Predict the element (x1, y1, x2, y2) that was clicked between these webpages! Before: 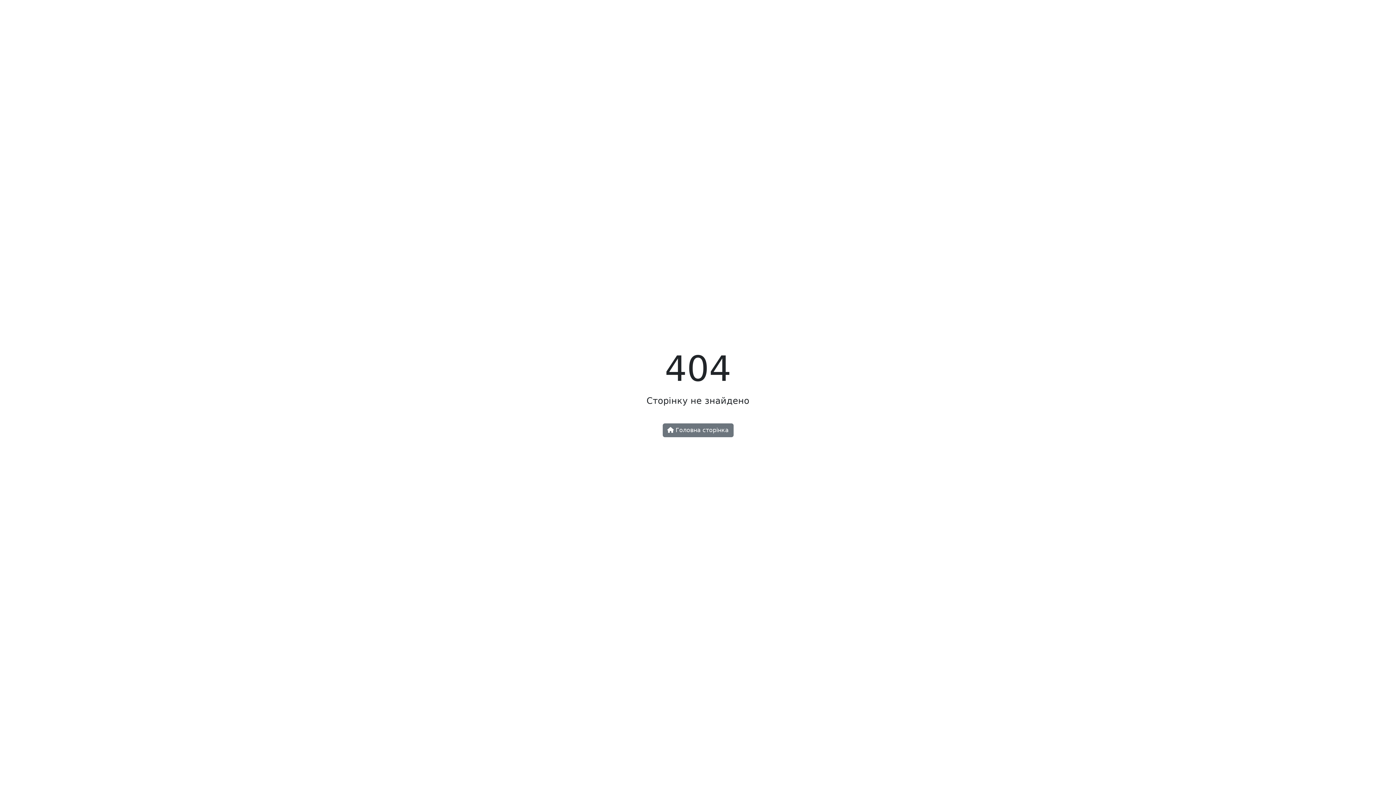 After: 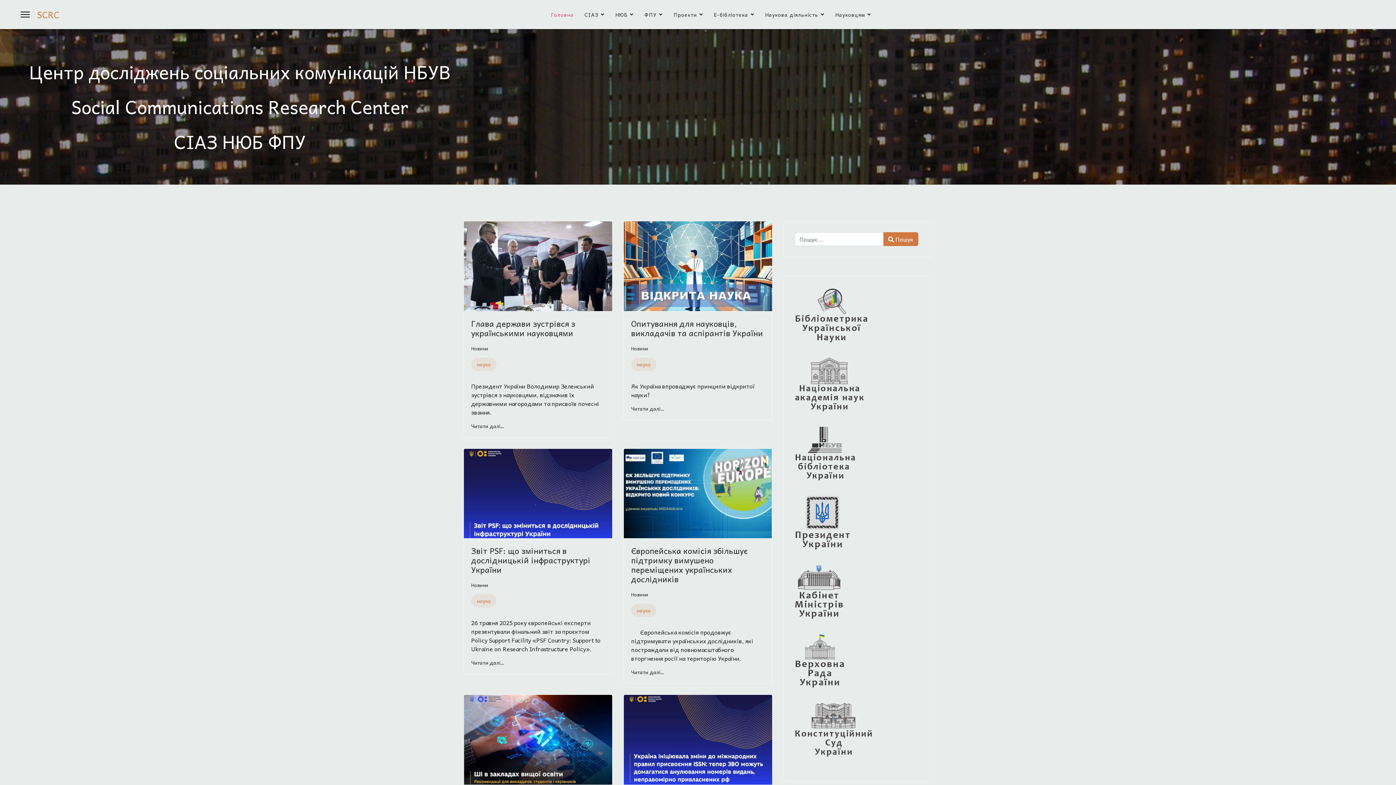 Action: label:  Головна сторінка bbox: (662, 423, 733, 437)